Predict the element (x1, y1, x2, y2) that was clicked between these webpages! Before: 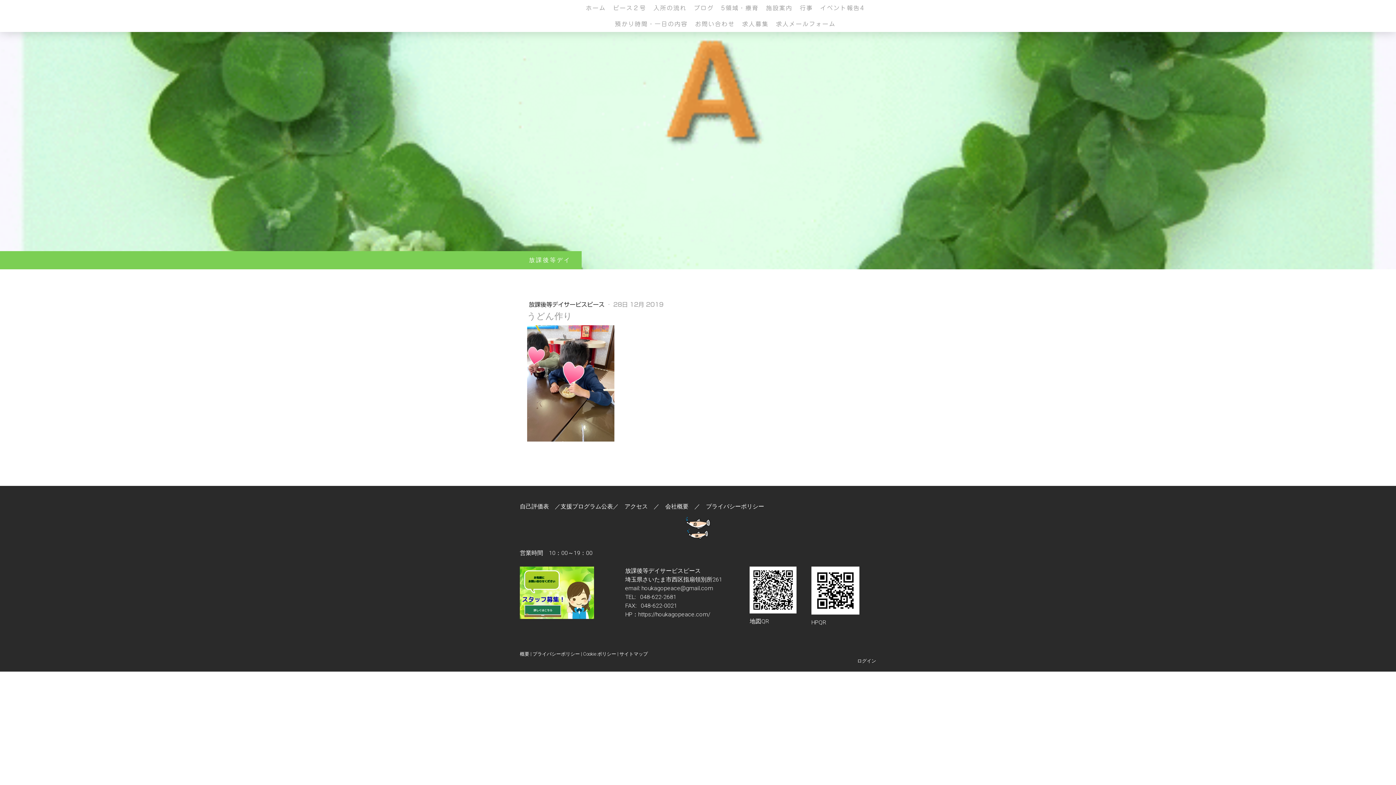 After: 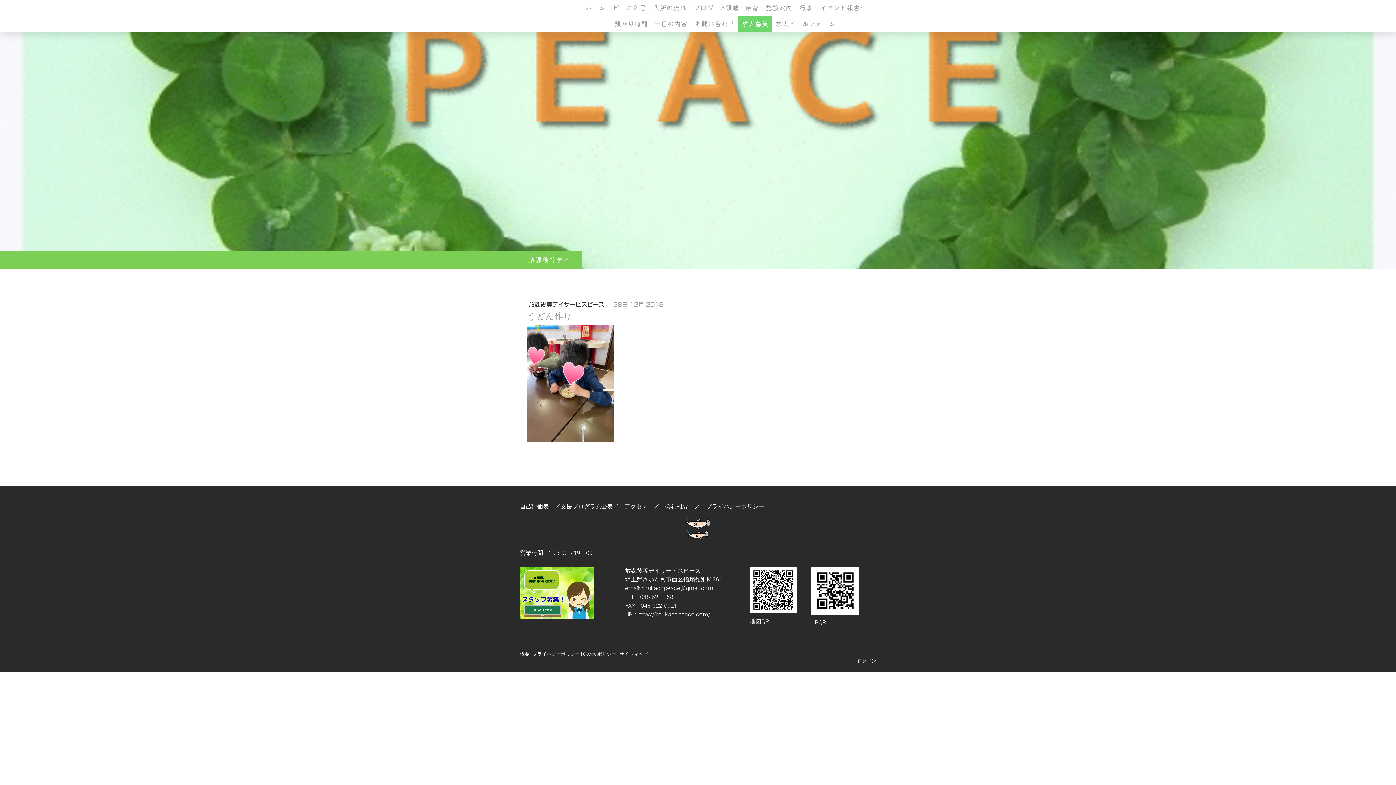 Action: label: 求人募集 bbox: (738, 16, 772, 32)